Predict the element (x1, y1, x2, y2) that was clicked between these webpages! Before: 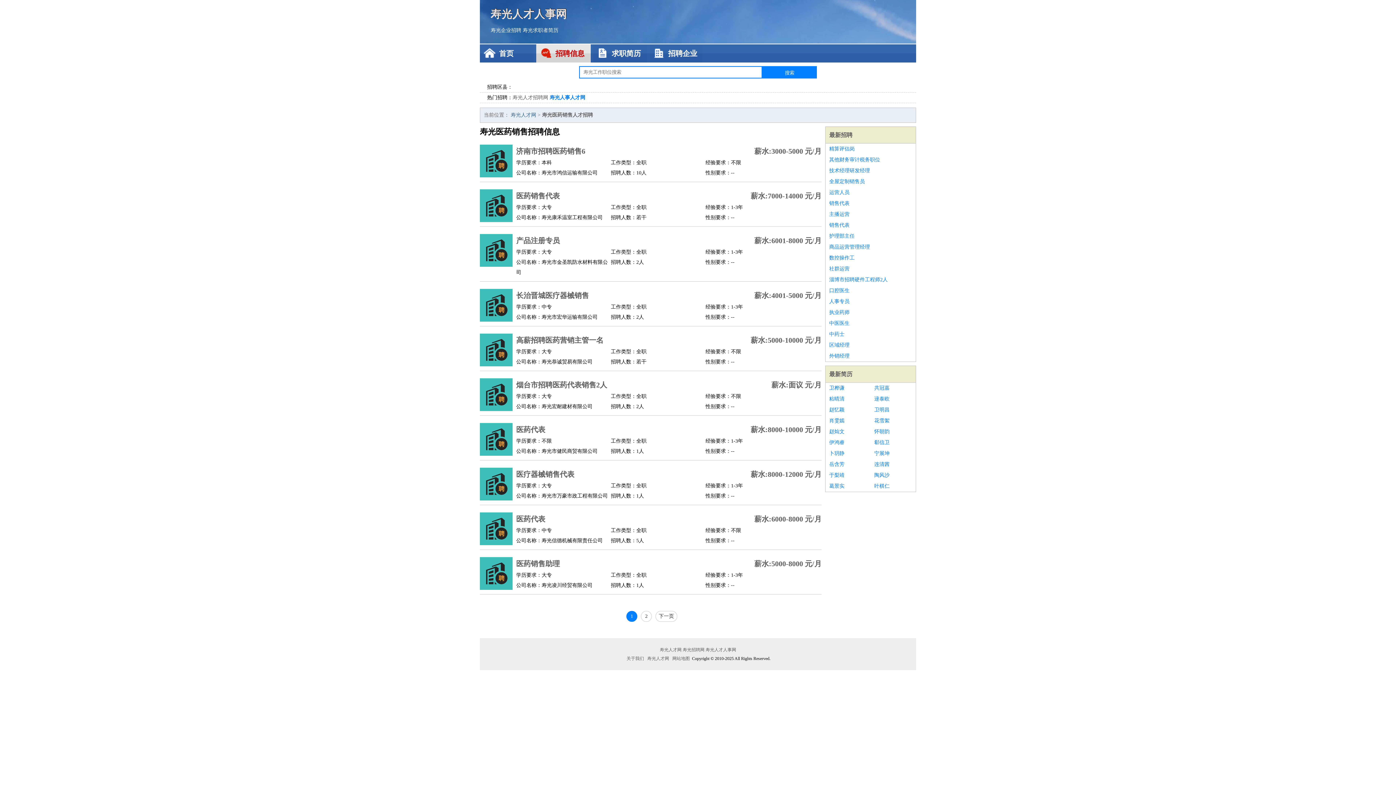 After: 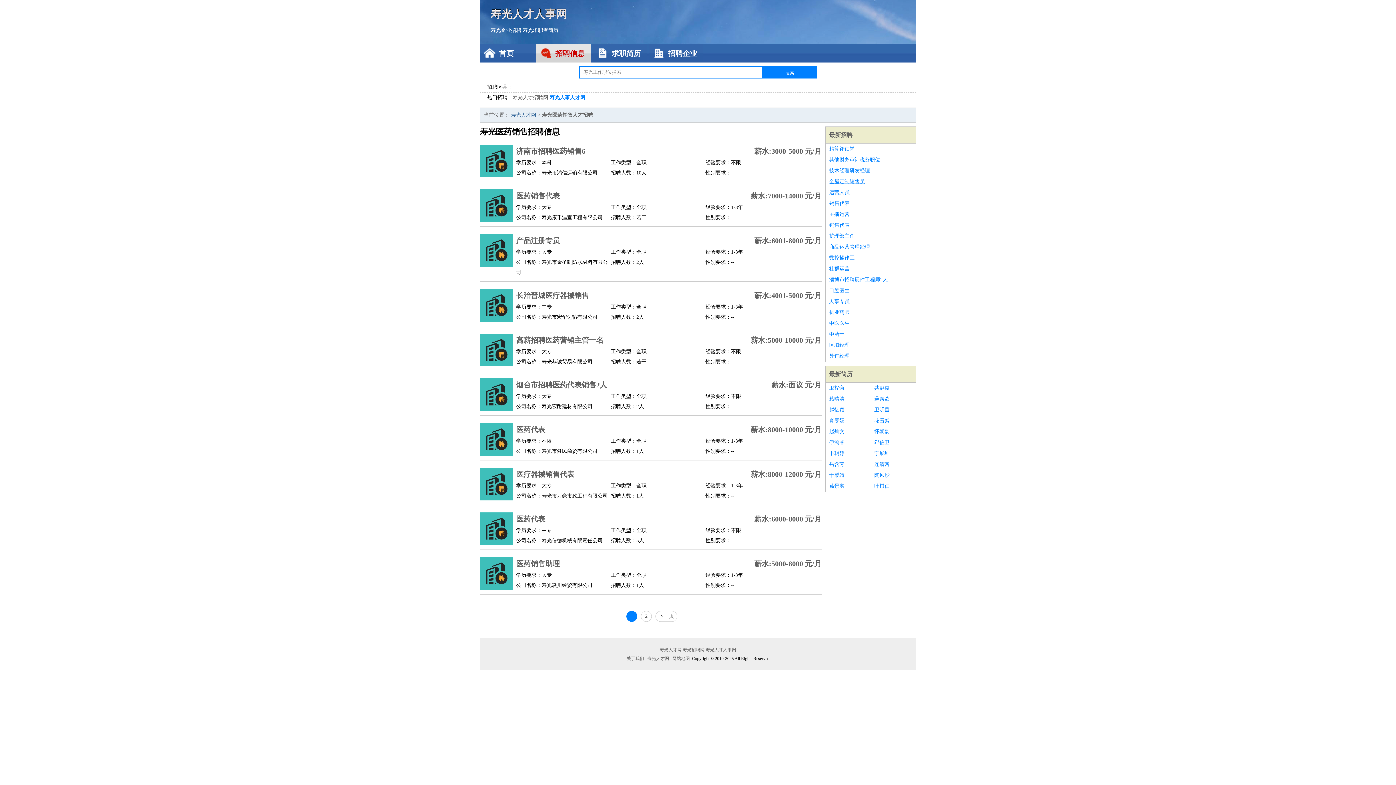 Action: label: 全屋定制销售员 bbox: (829, 176, 912, 187)